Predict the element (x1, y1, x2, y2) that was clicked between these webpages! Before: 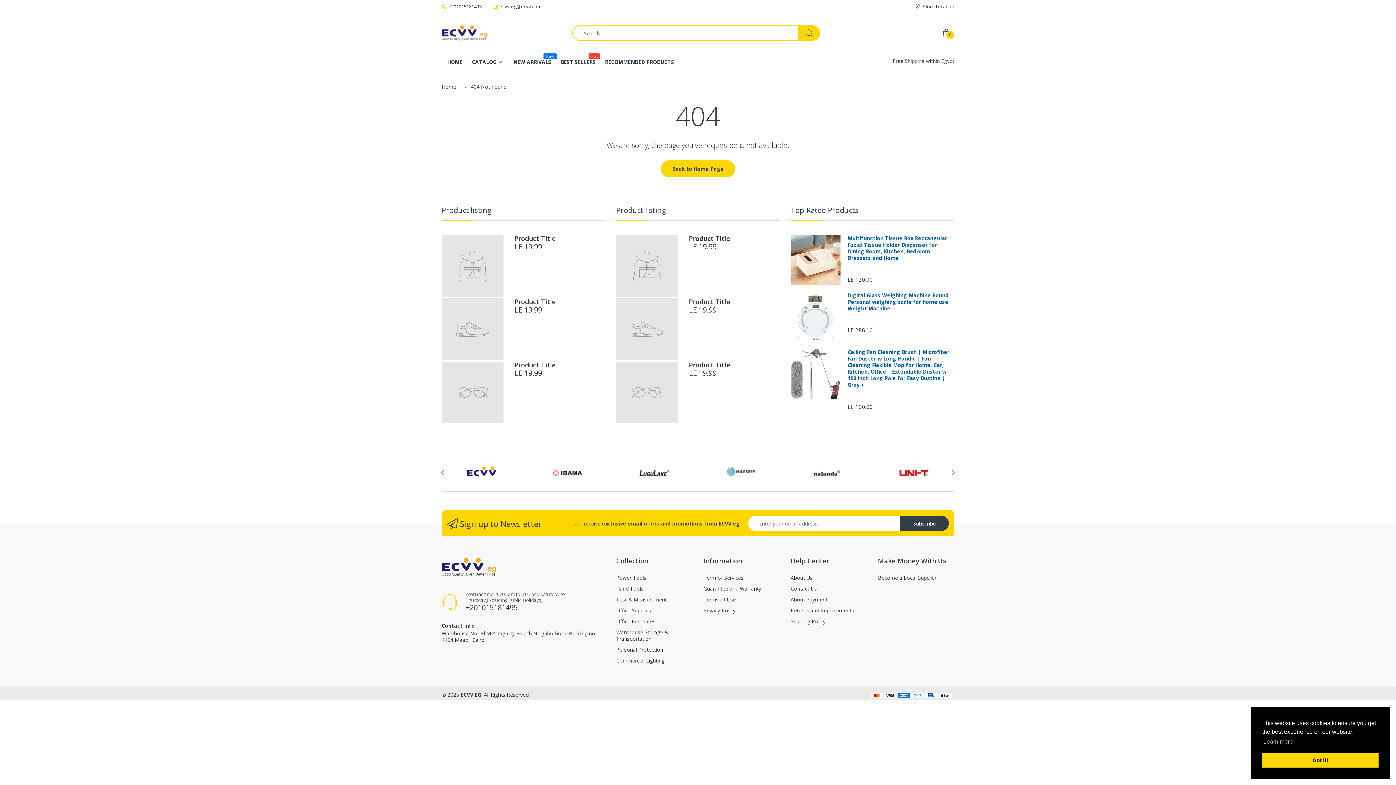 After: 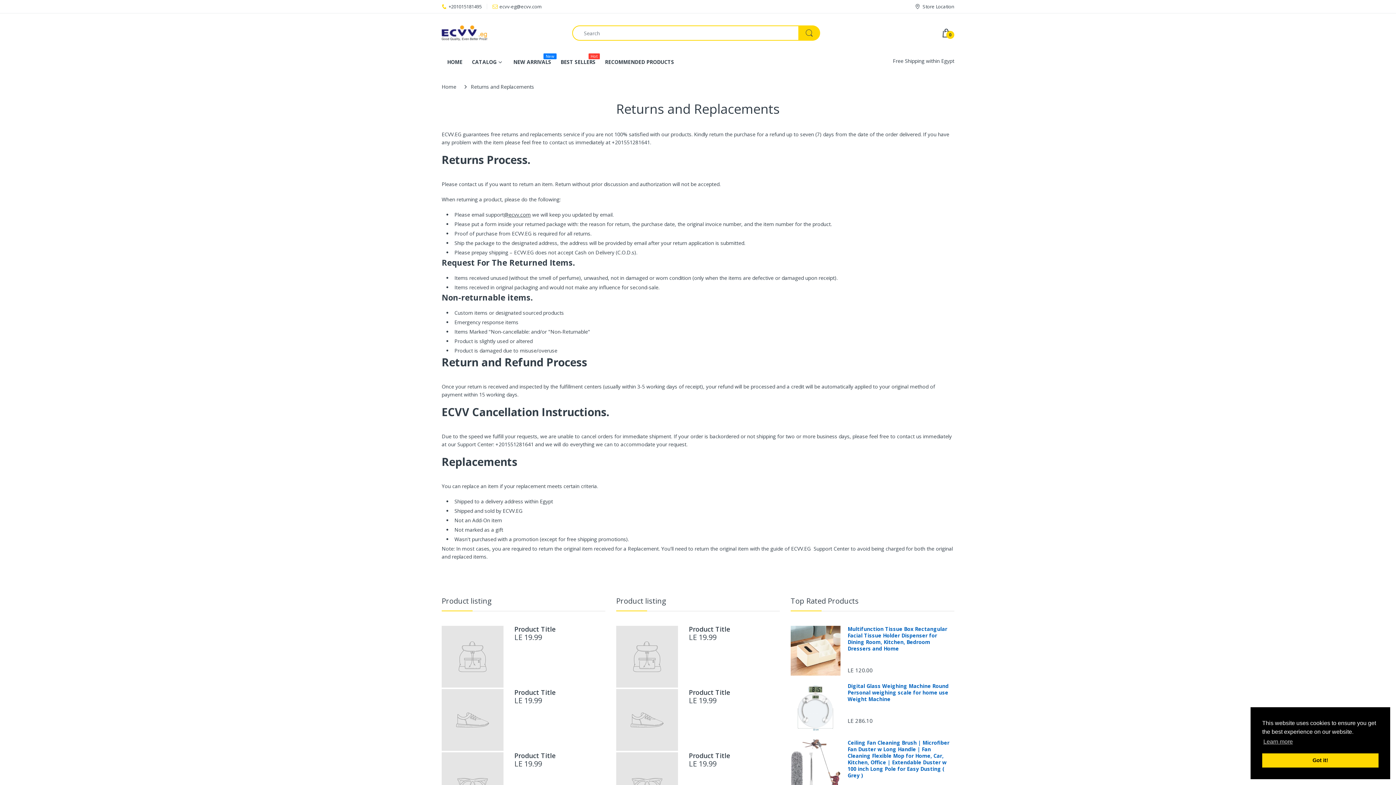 Action: bbox: (790, 607, 854, 614) label: Returns and Replacements